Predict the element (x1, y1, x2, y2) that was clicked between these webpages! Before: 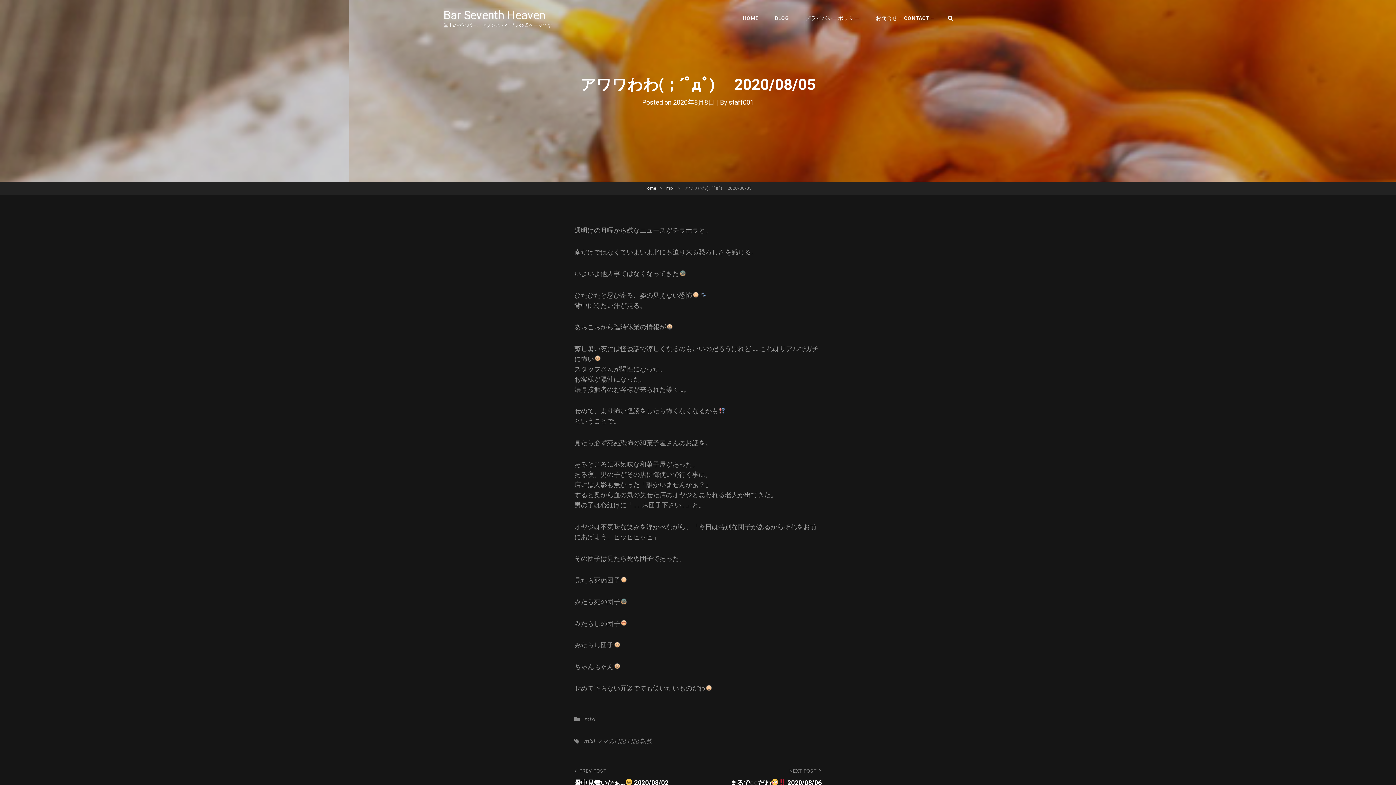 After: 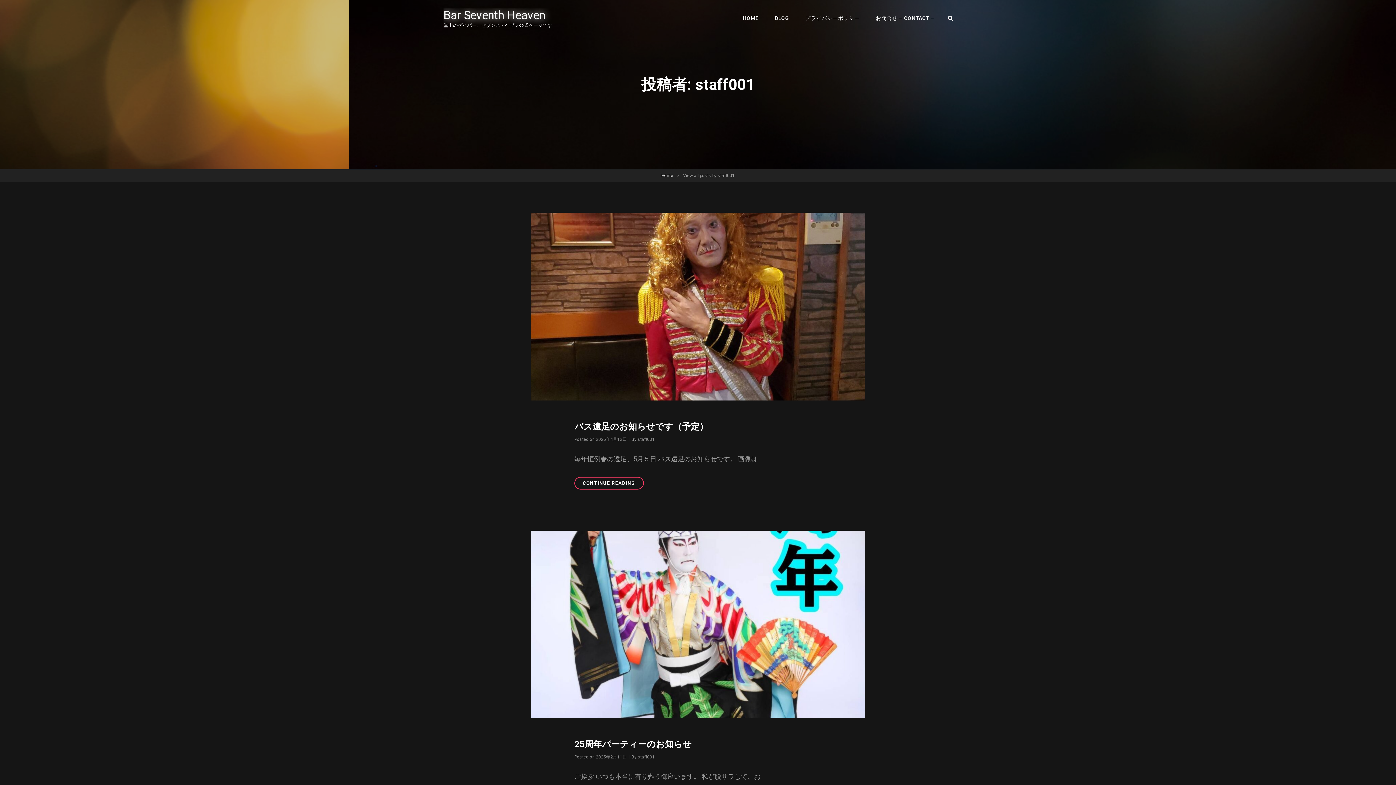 Action: bbox: (728, 98, 754, 106) label: staff001